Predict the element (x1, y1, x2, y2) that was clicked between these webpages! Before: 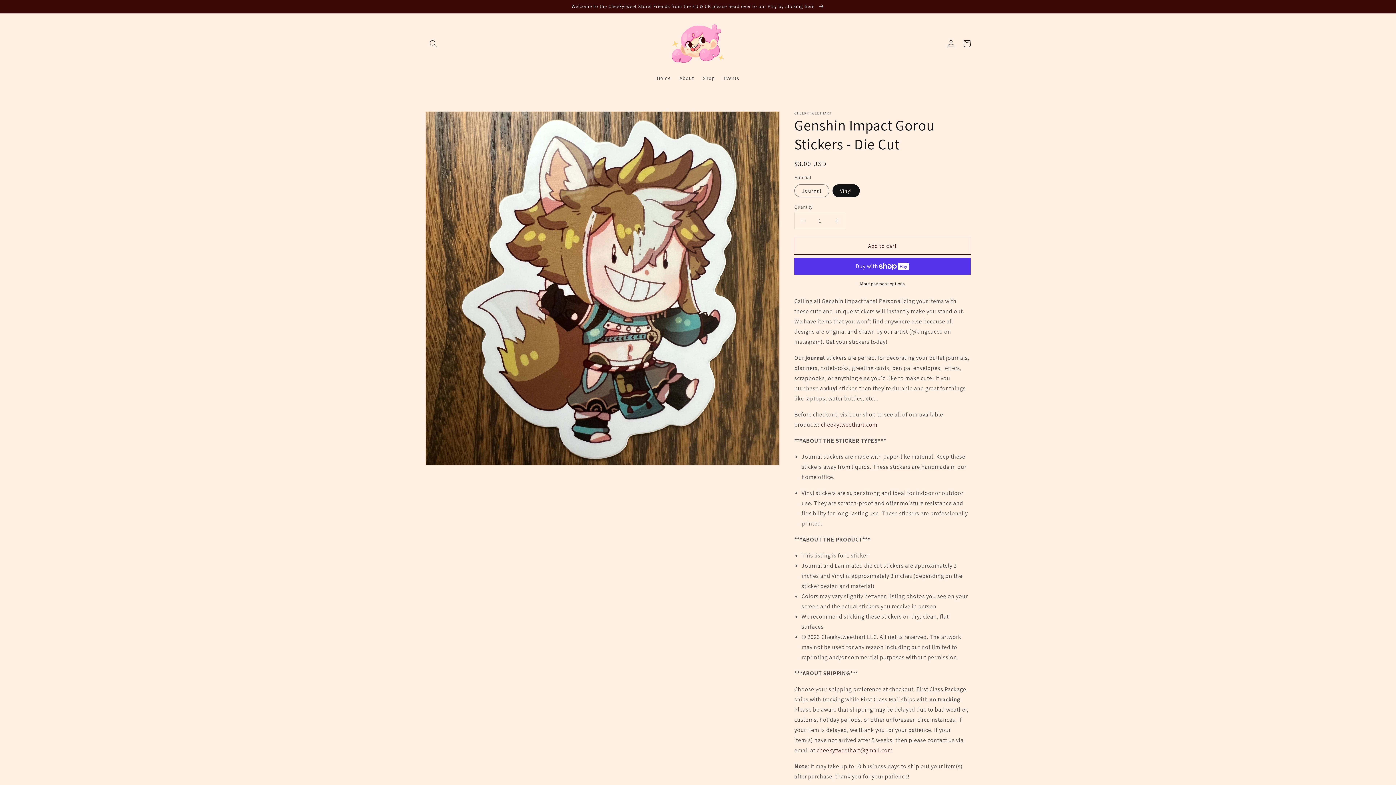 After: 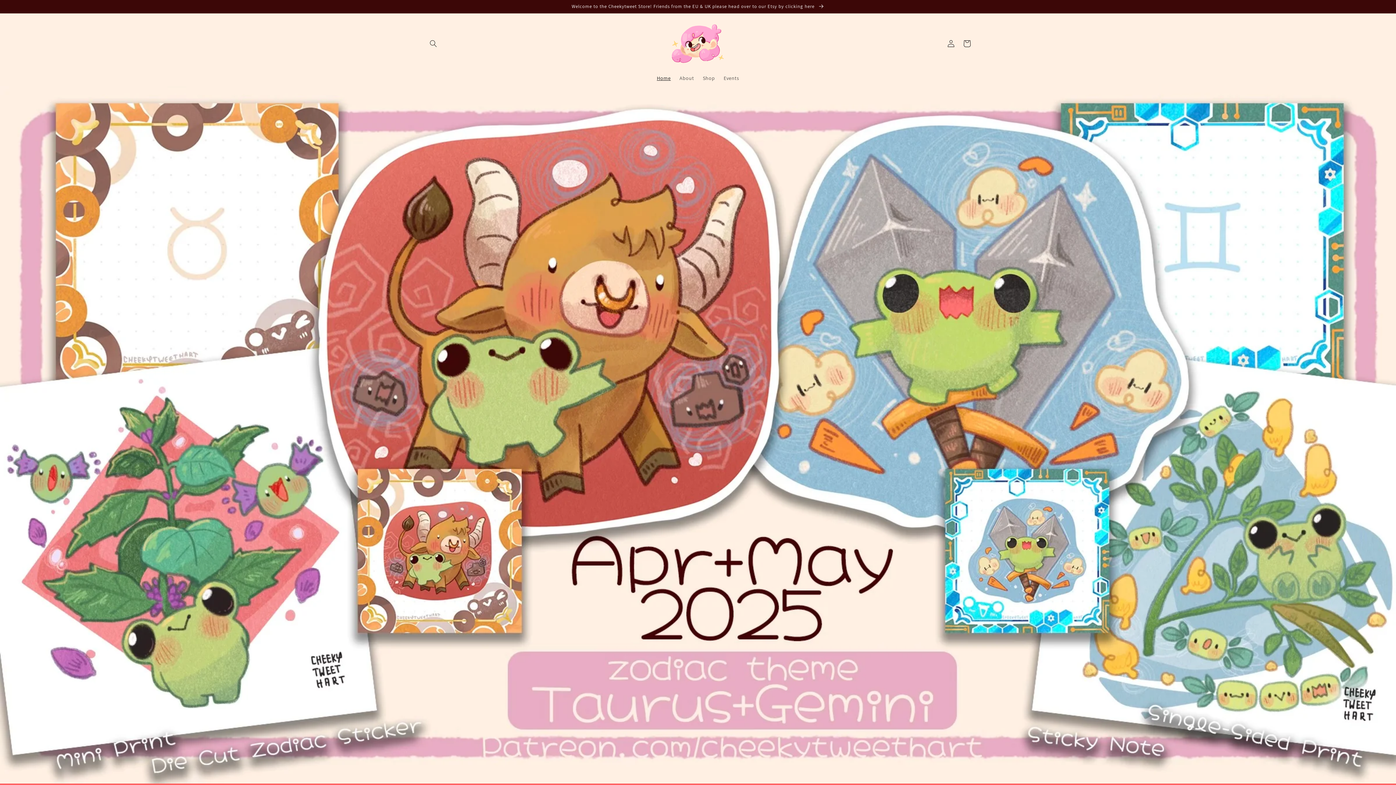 Action: bbox: (668, 20, 728, 66)